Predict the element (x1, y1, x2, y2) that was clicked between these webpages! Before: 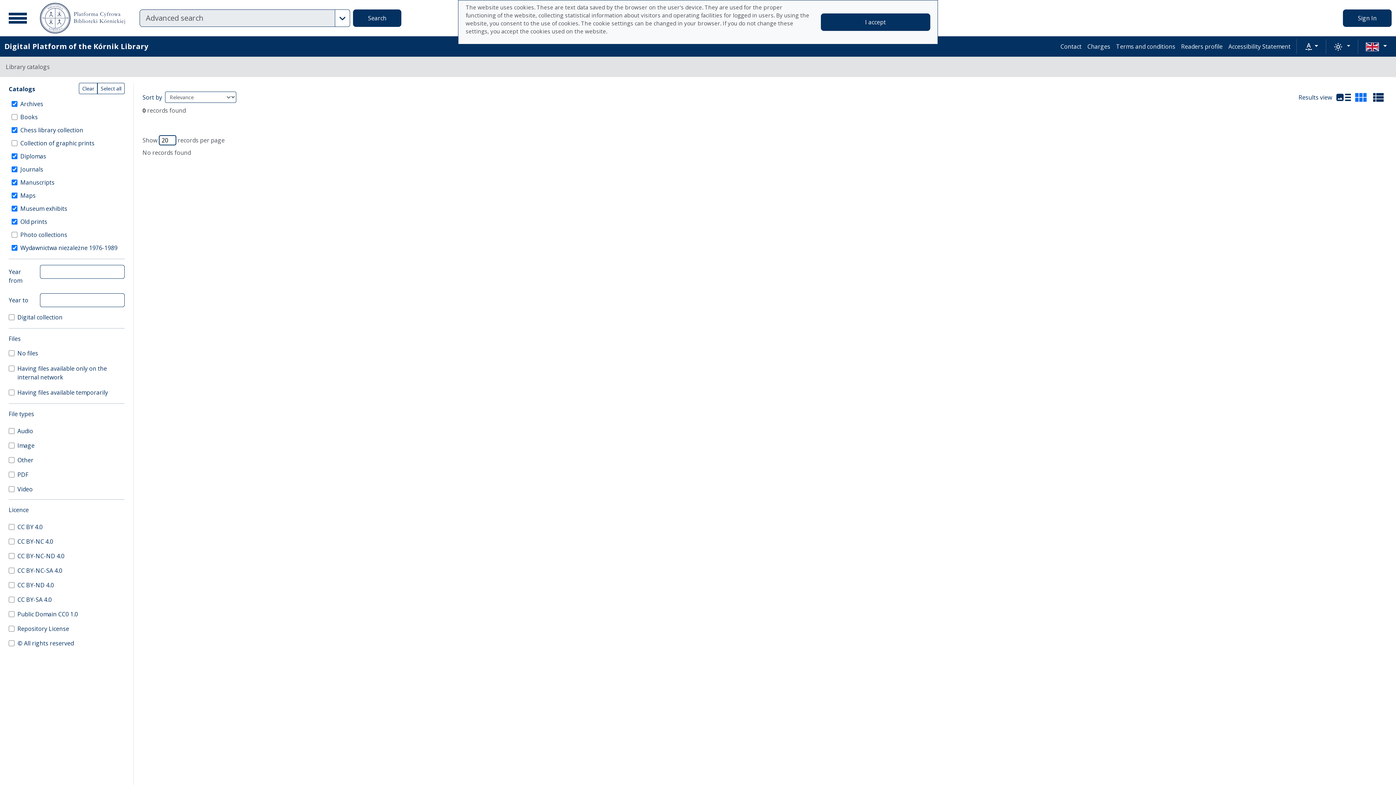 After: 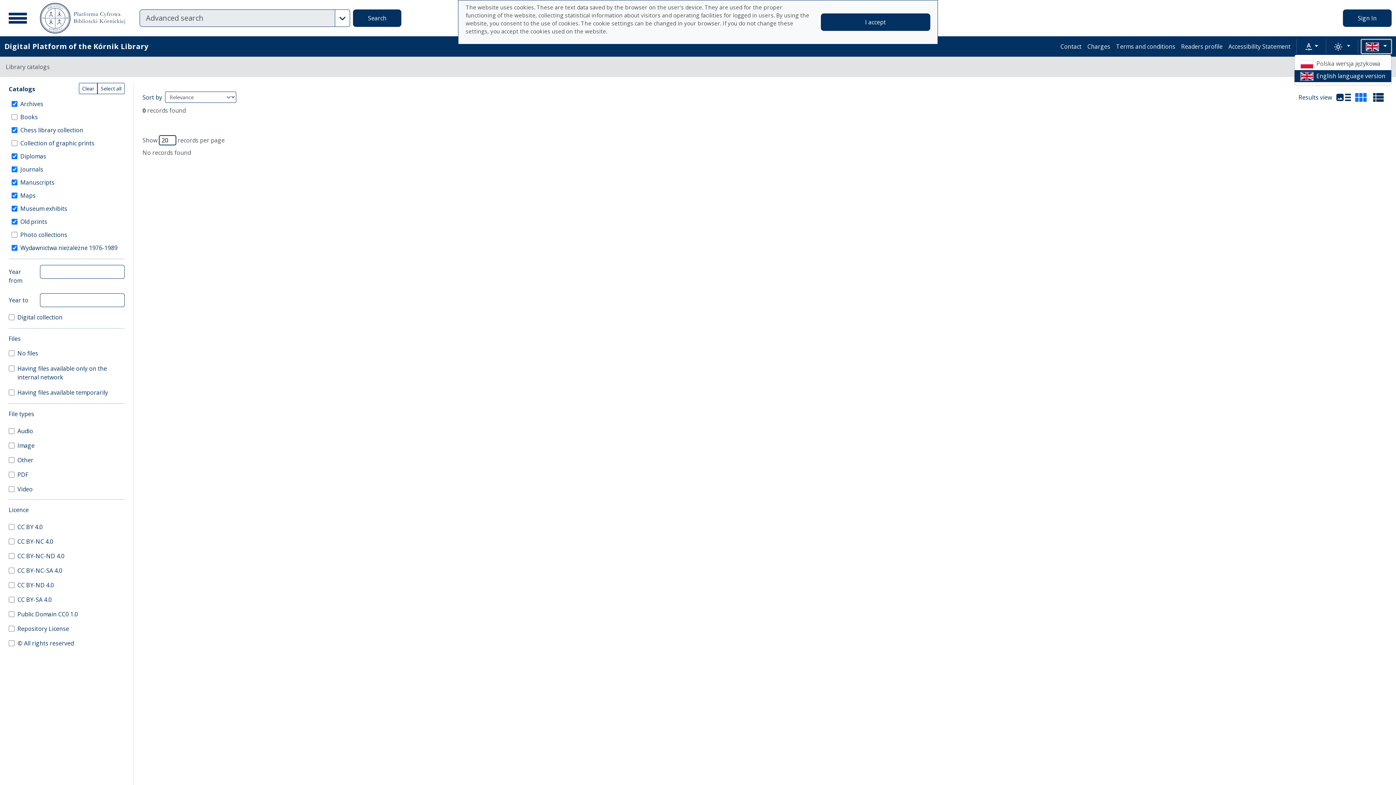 Action: bbox: (1361, 39, 1392, 53)